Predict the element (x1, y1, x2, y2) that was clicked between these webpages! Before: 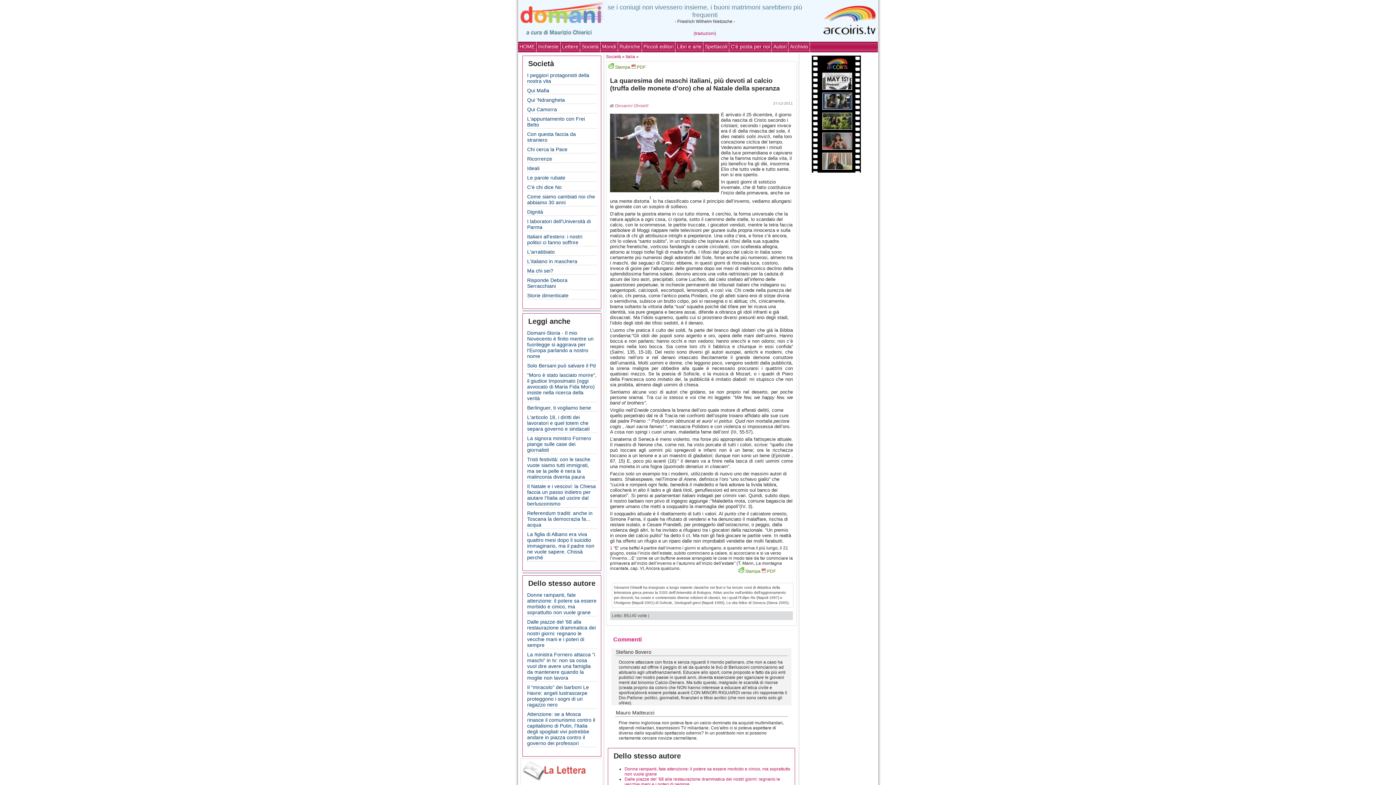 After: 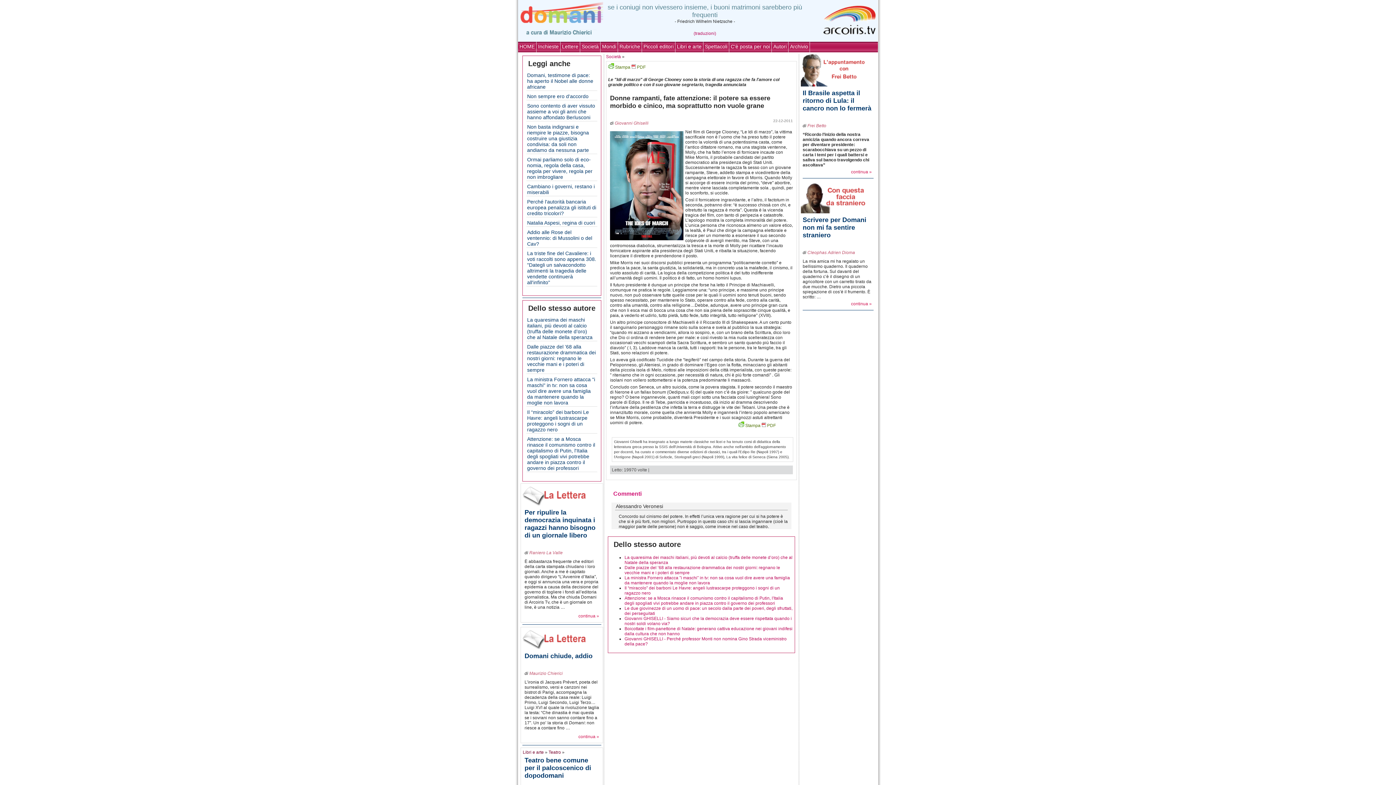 Action: label: Donne rampanti, fate attenzione: il potere sa essere morbido e cinico, ma soprattutto non vuole grane bbox: (527, 592, 596, 615)